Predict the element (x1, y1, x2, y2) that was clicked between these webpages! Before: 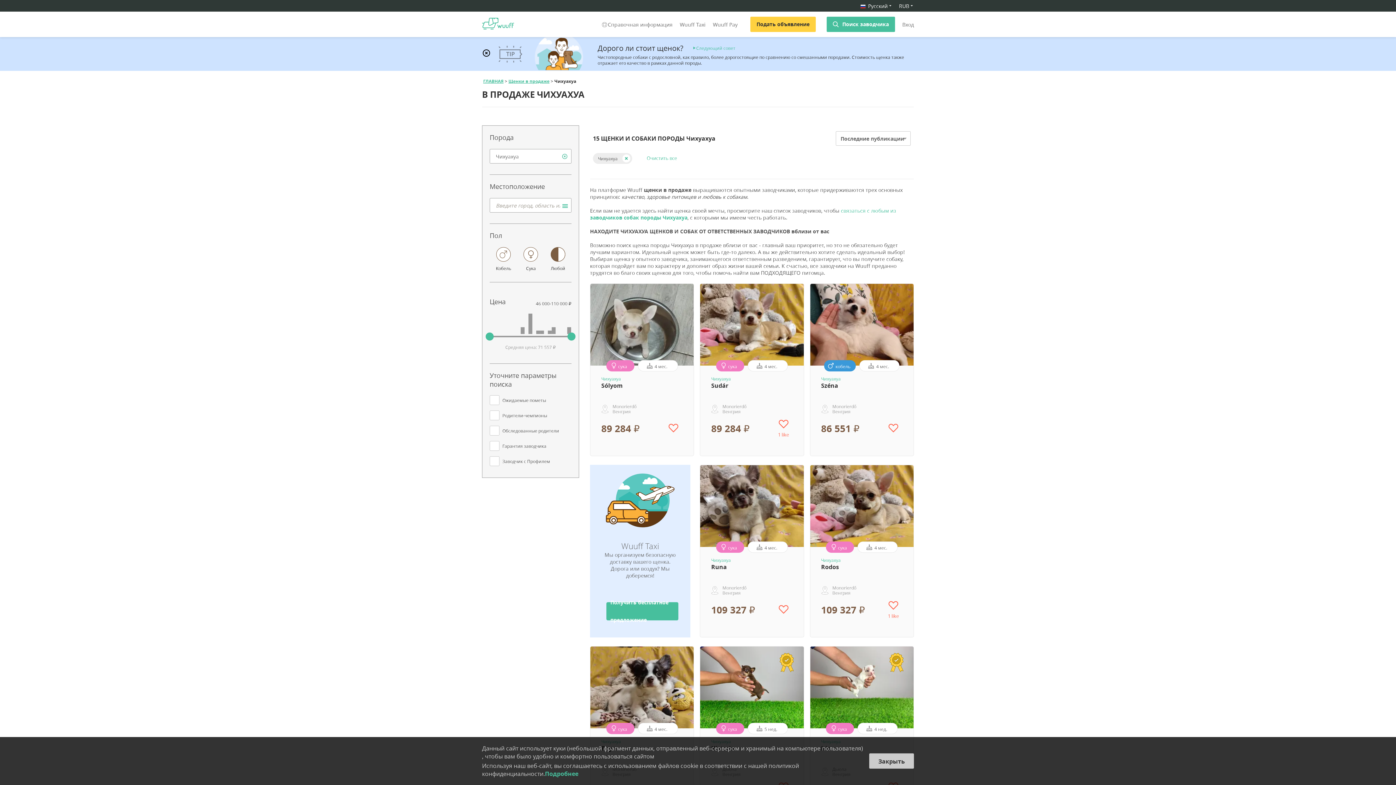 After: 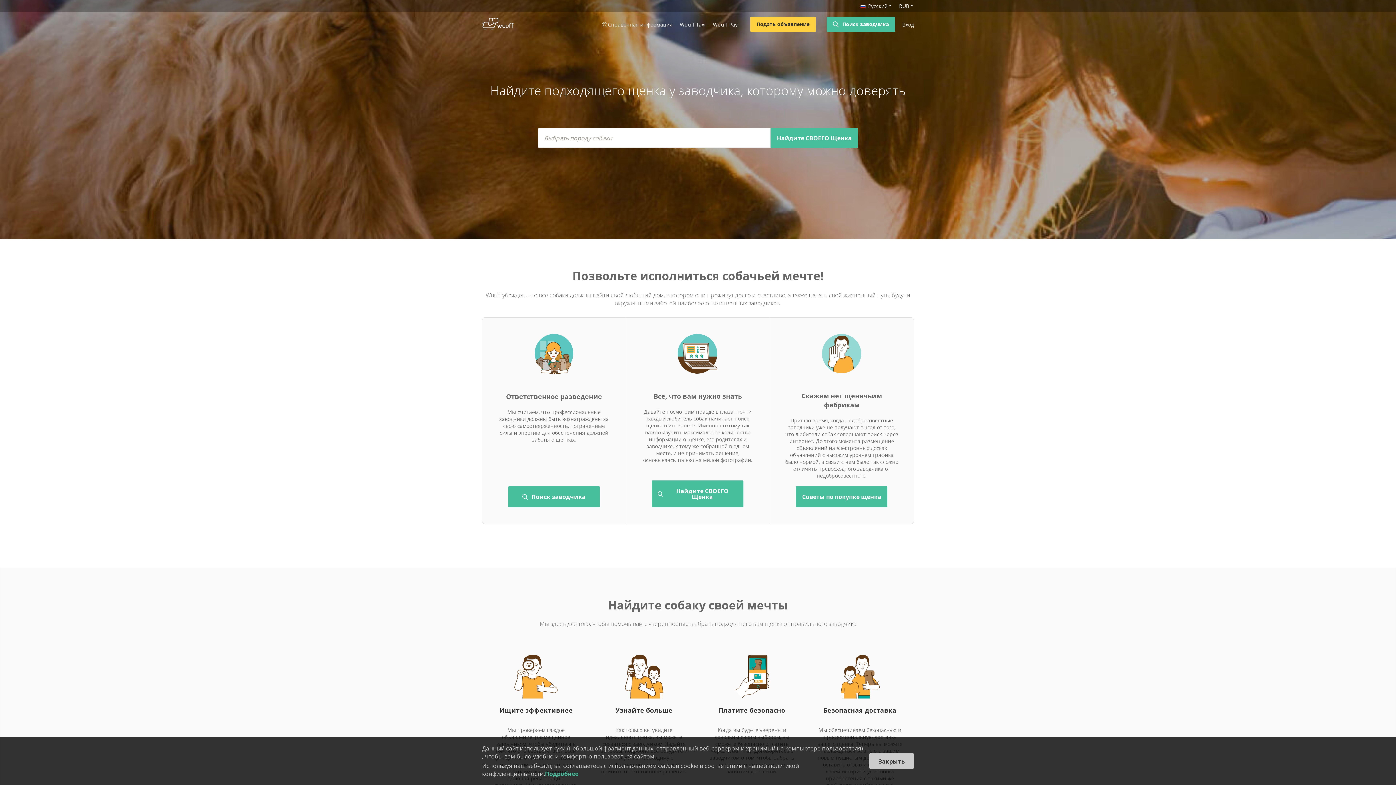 Action: bbox: (482, 17, 518, 31)